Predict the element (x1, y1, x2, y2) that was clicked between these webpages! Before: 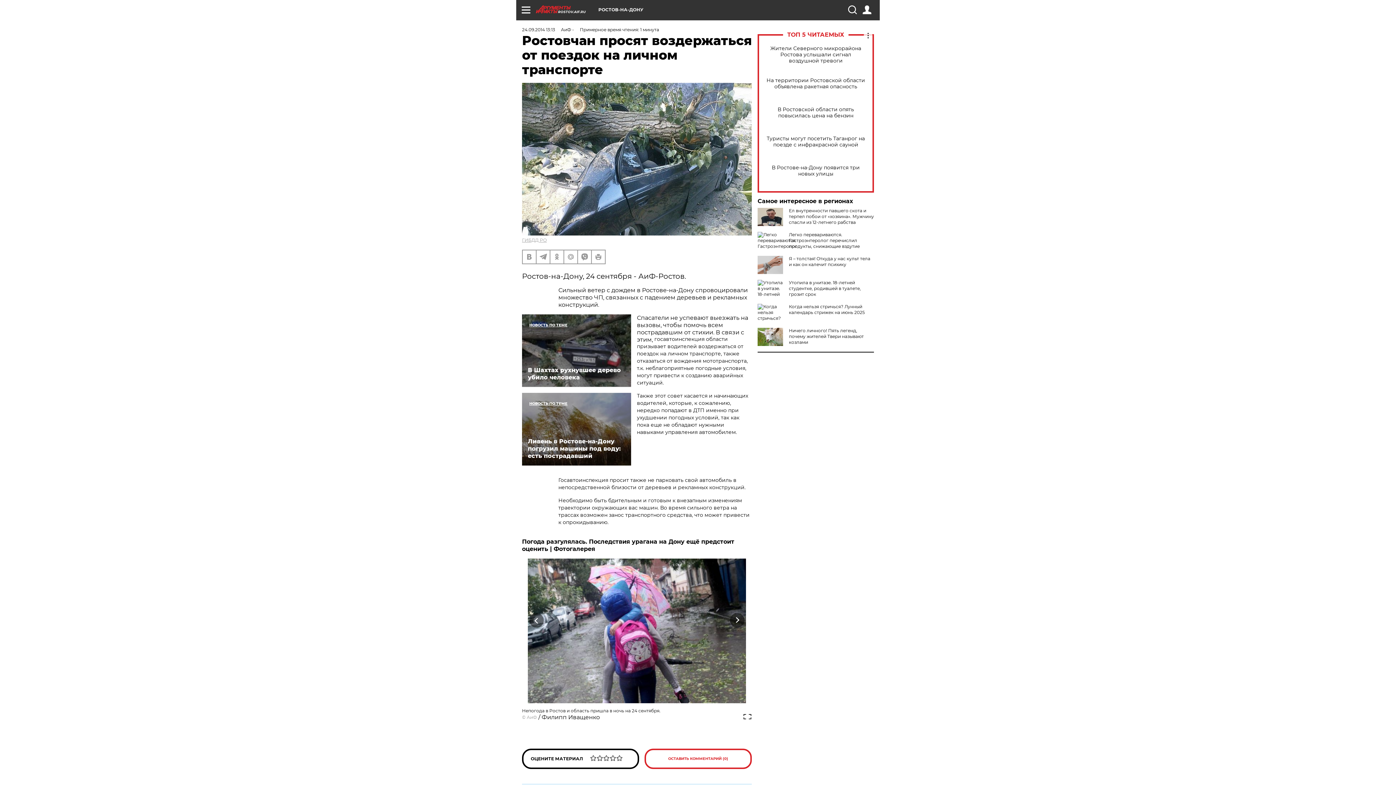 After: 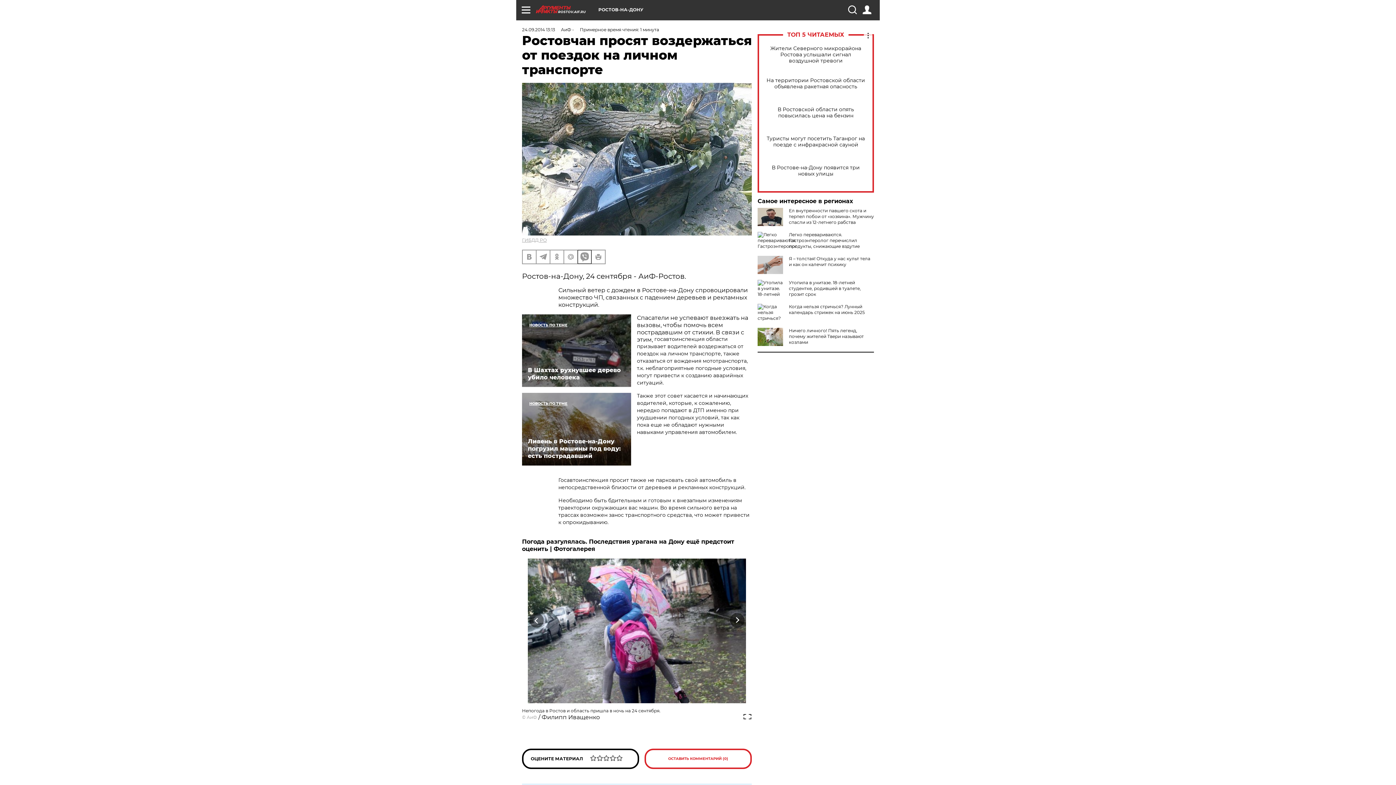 Action: bbox: (578, 250, 591, 263)